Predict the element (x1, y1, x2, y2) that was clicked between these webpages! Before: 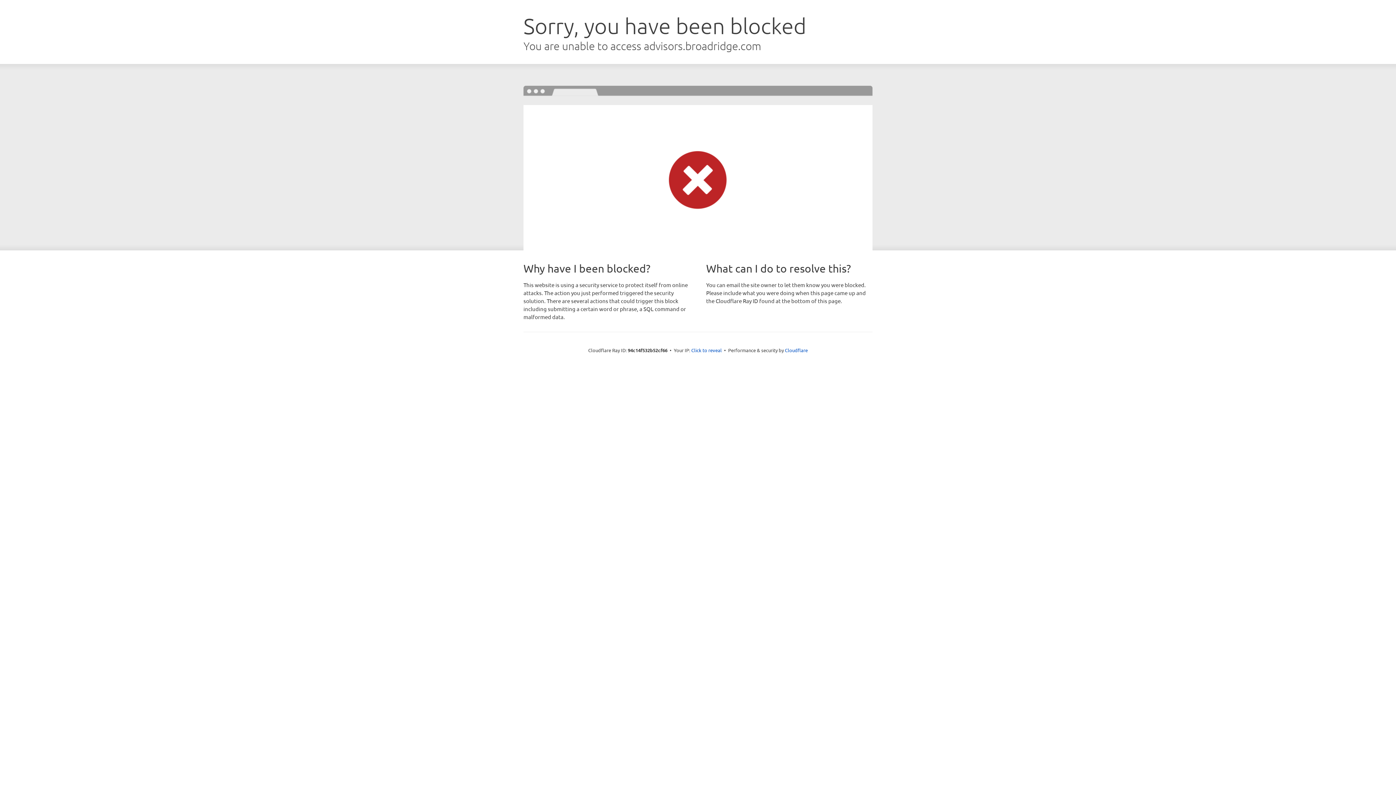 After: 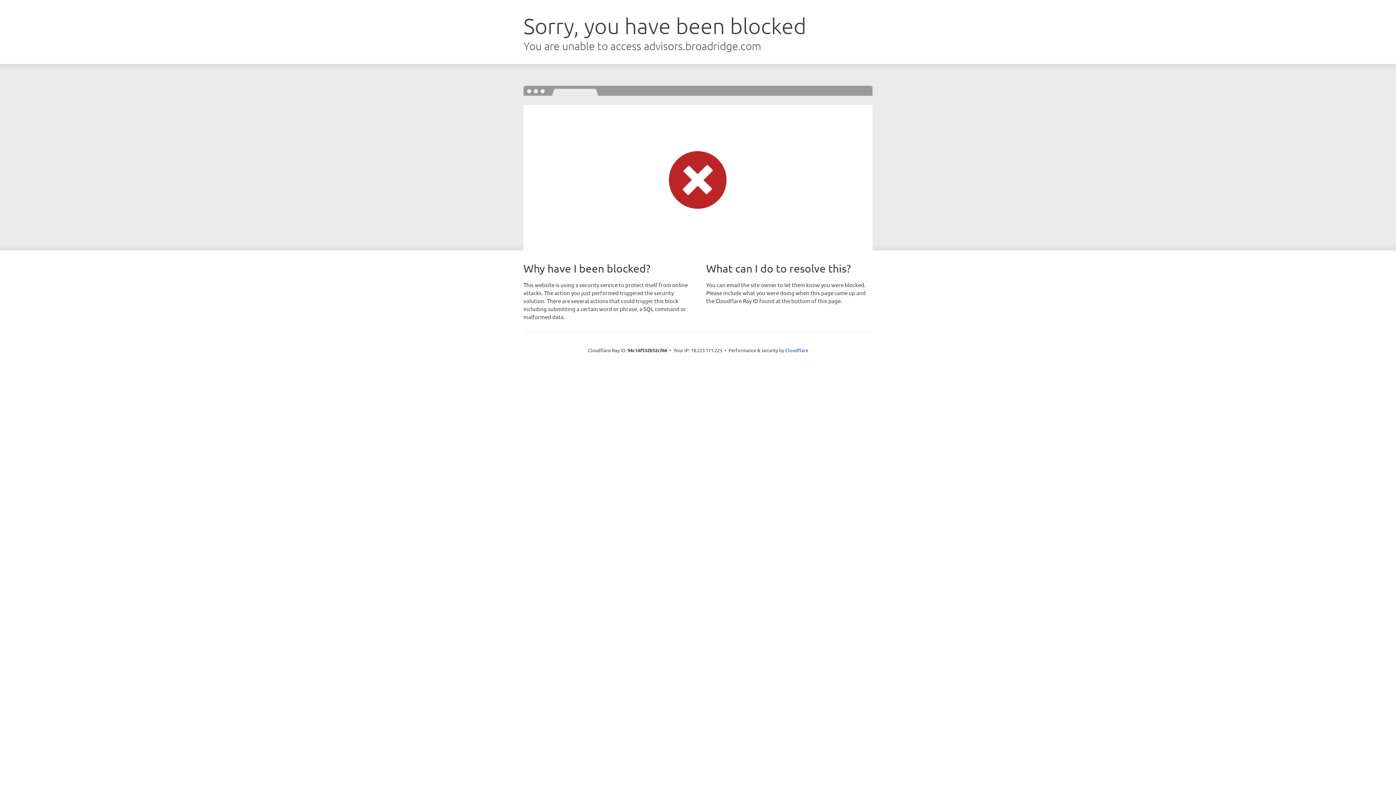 Action: label: Click to reveal bbox: (691, 346, 722, 353)